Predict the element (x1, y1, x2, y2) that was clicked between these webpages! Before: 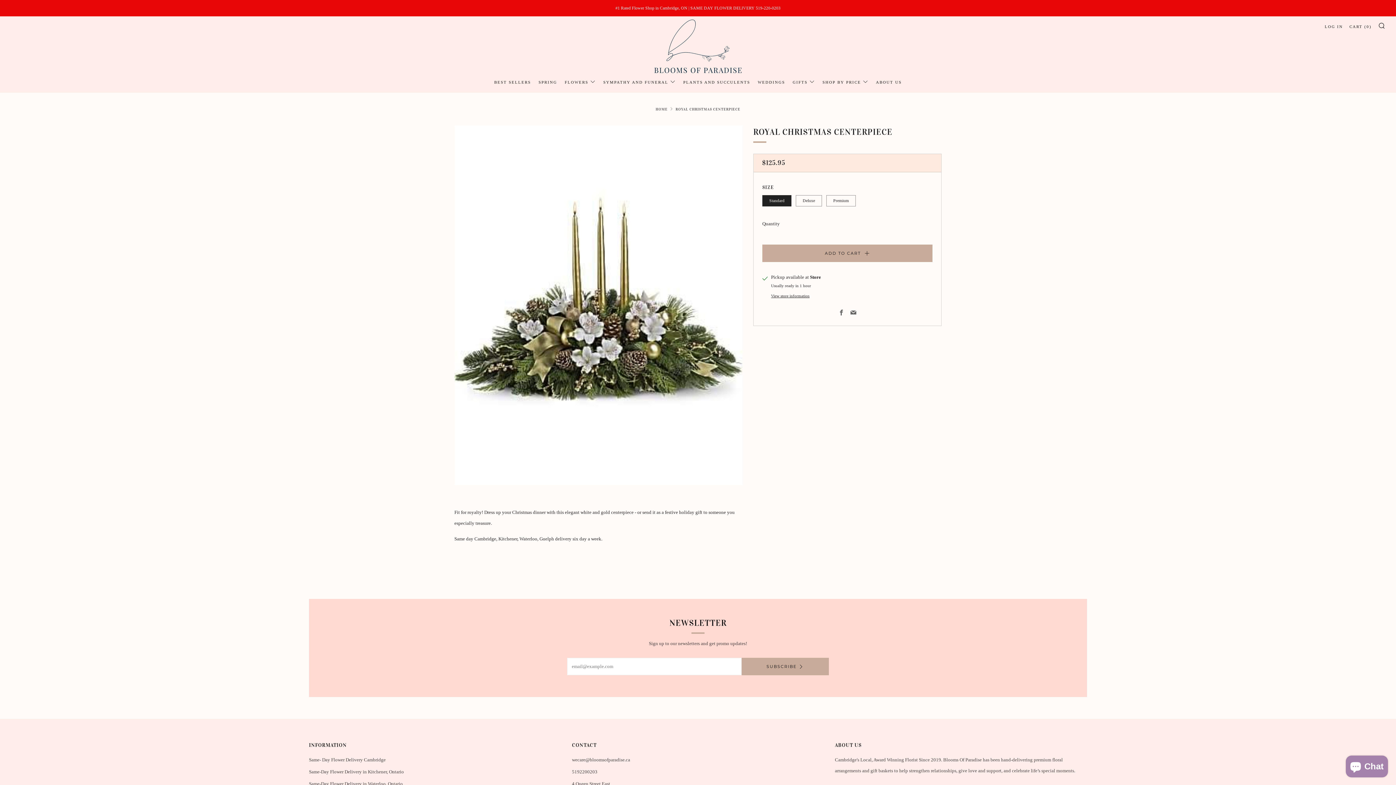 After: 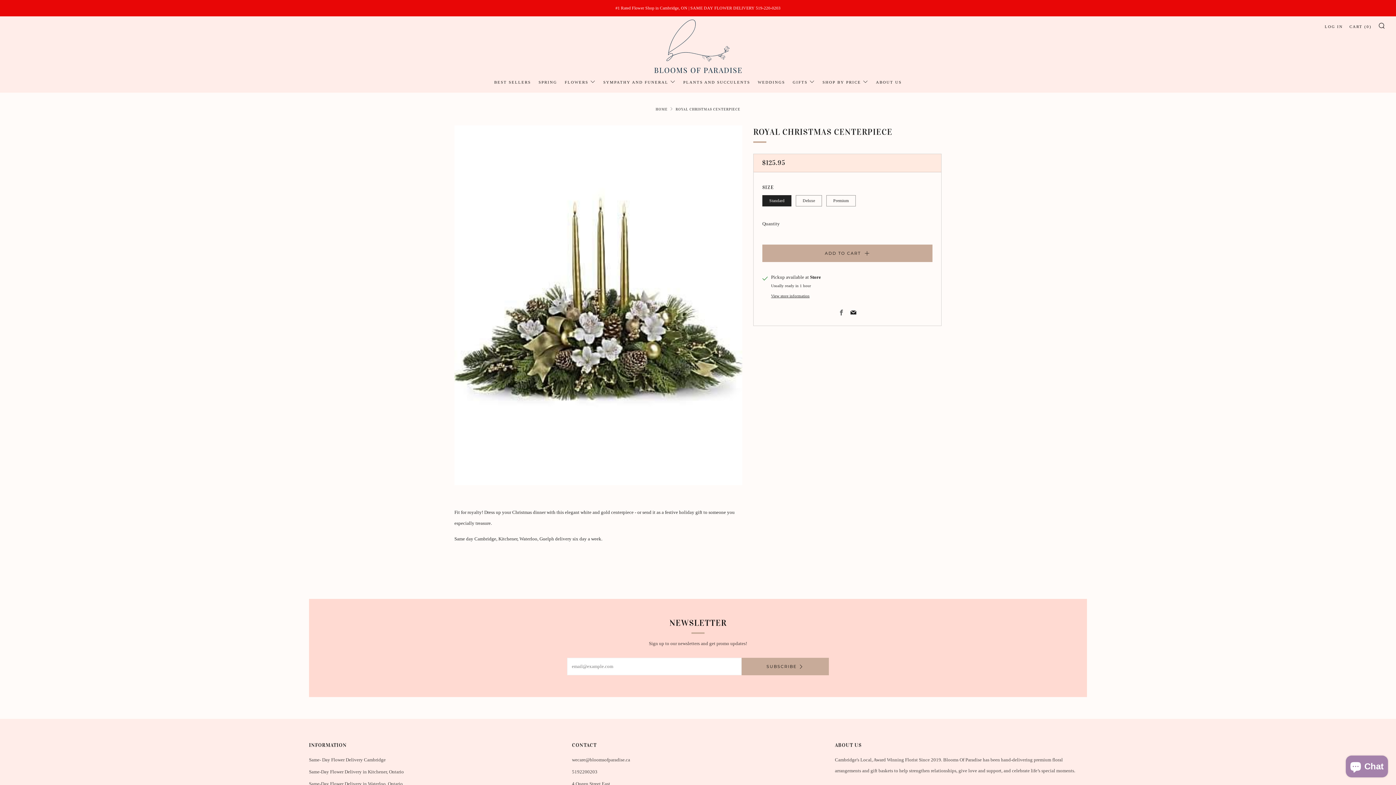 Action: bbox: (850, 310, 856, 316) label: Email